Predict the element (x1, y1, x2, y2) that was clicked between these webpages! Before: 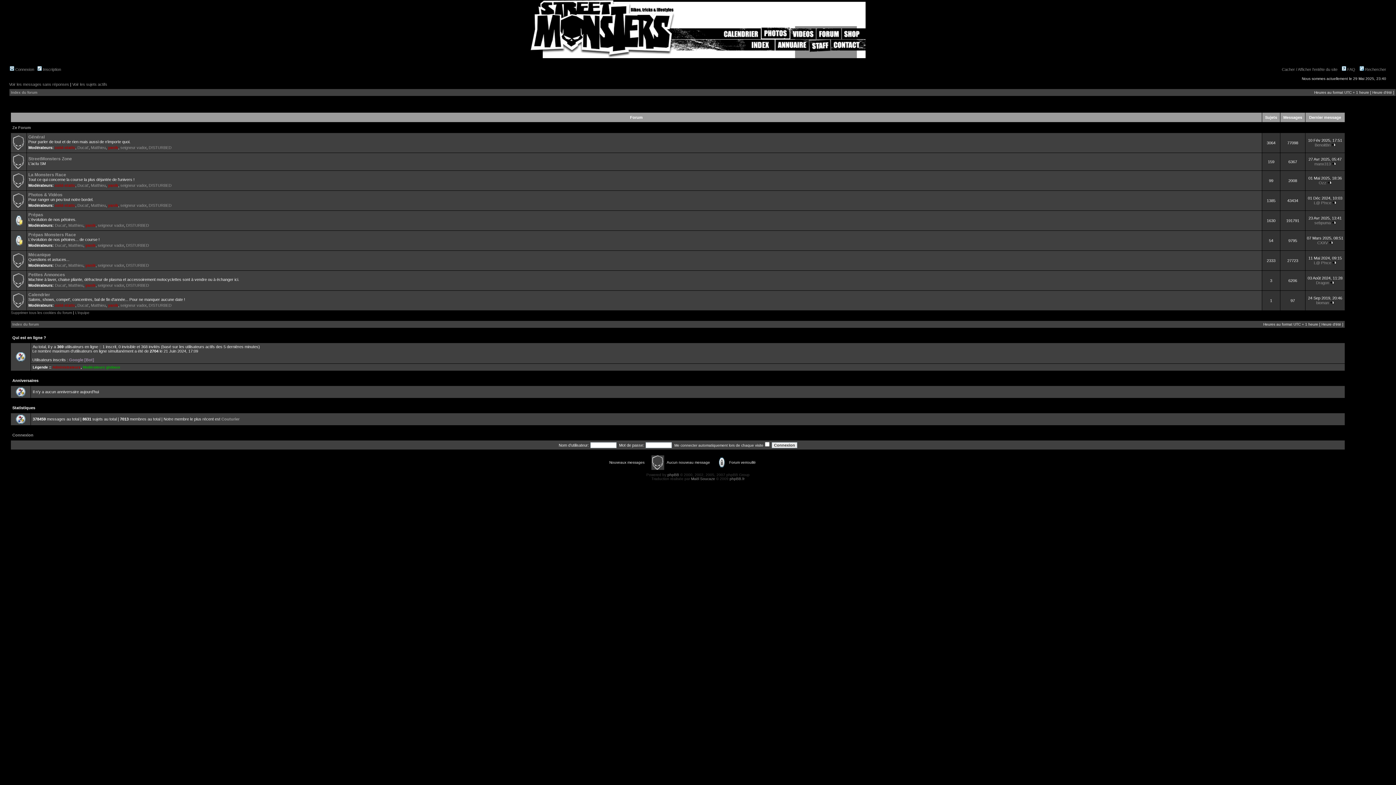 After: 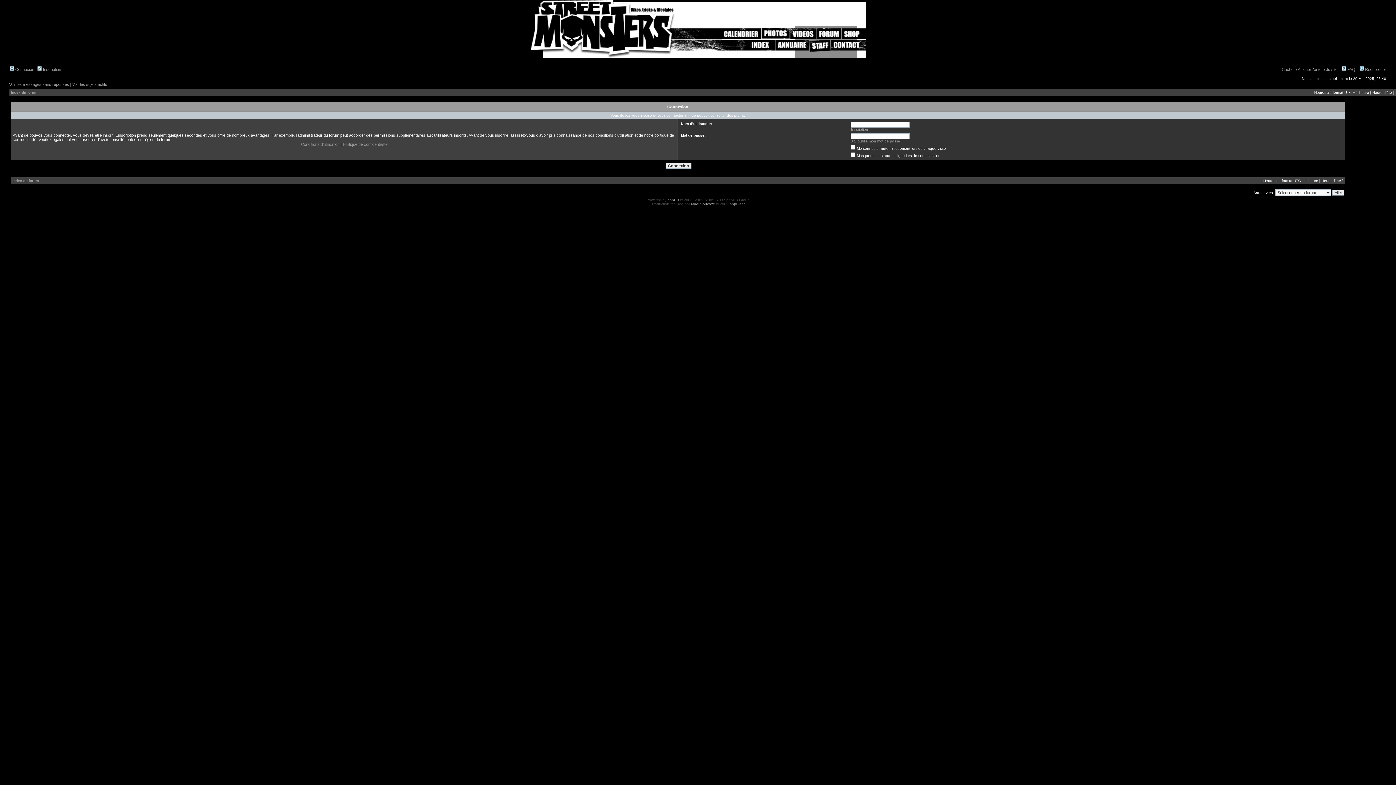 Action: bbox: (85, 263, 95, 267) label: yanik